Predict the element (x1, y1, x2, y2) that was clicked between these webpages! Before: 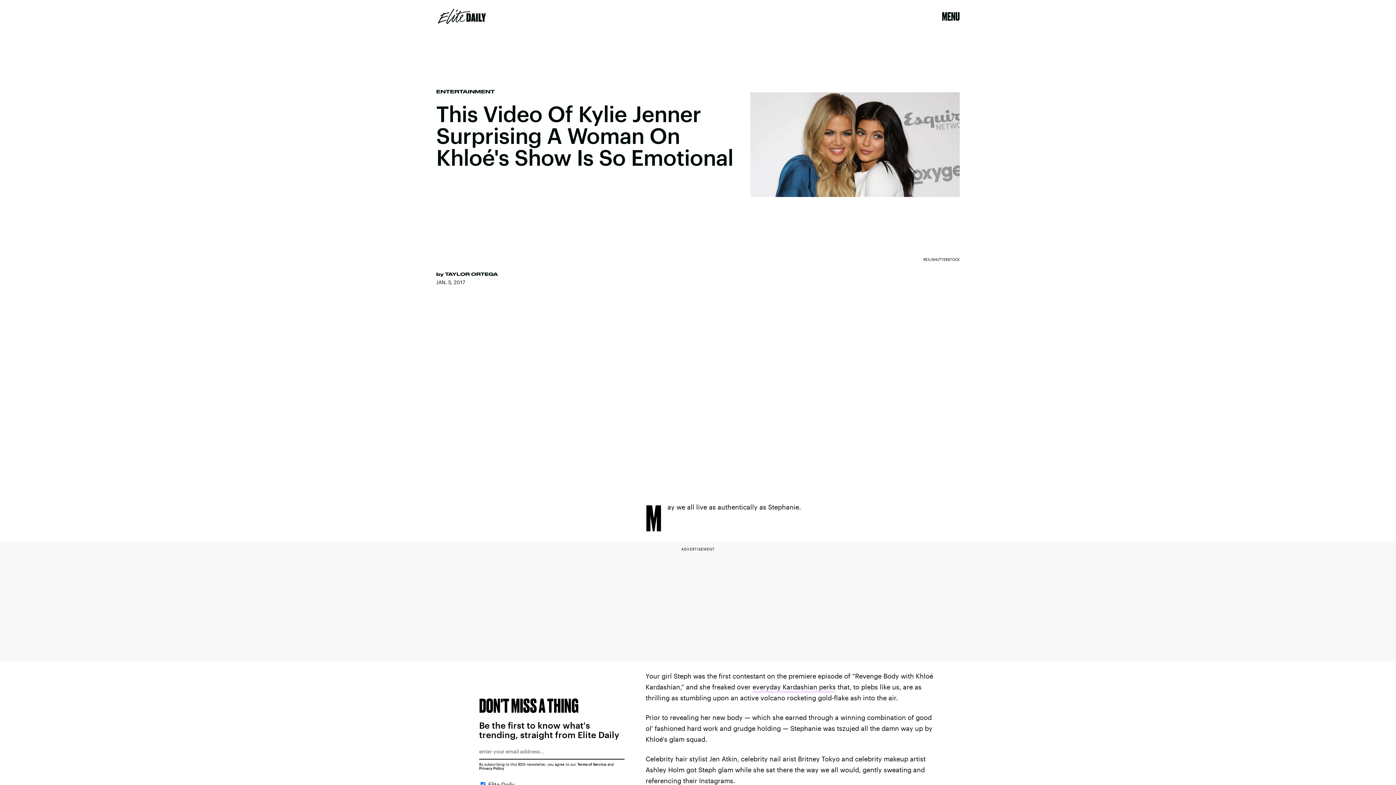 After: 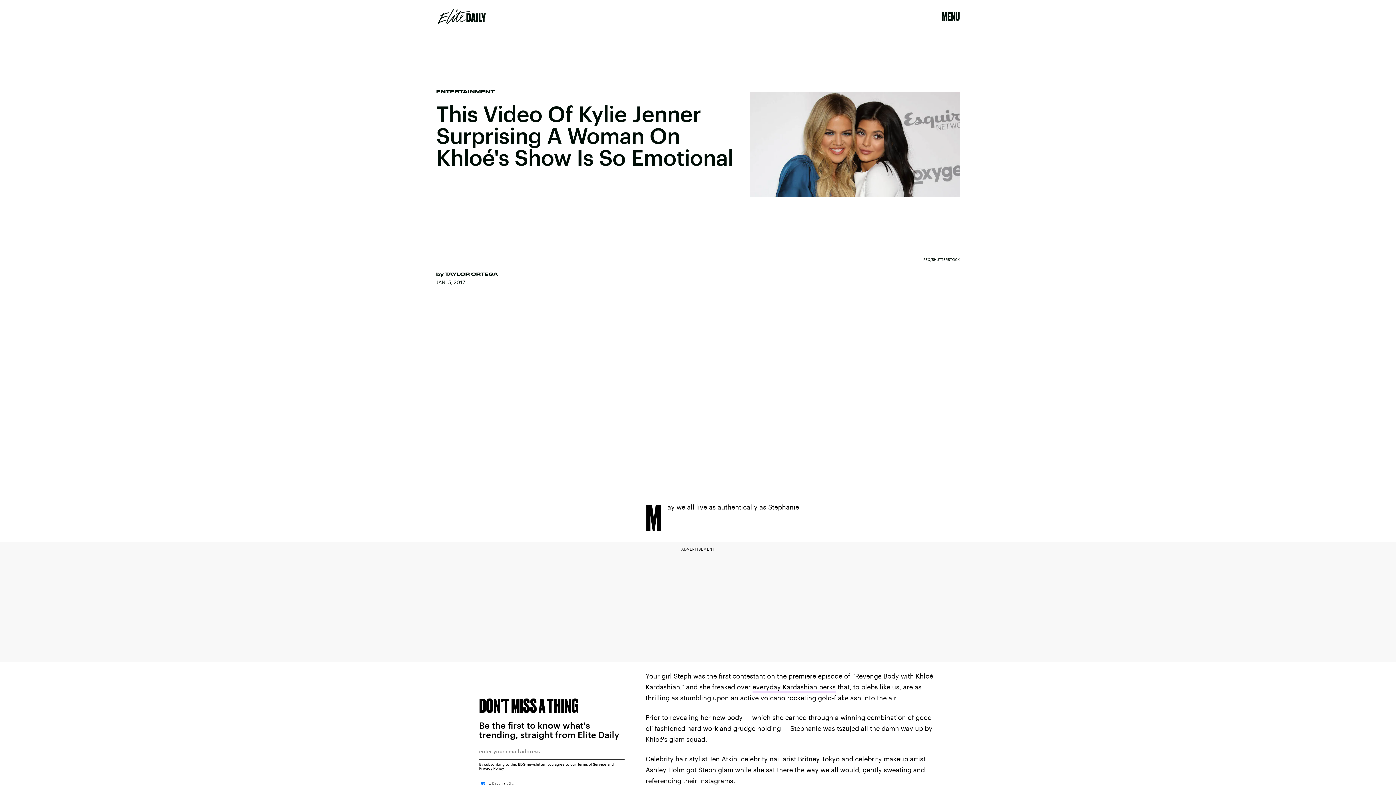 Action: bbox: (479, 766, 504, 771) label: Privacy Policy